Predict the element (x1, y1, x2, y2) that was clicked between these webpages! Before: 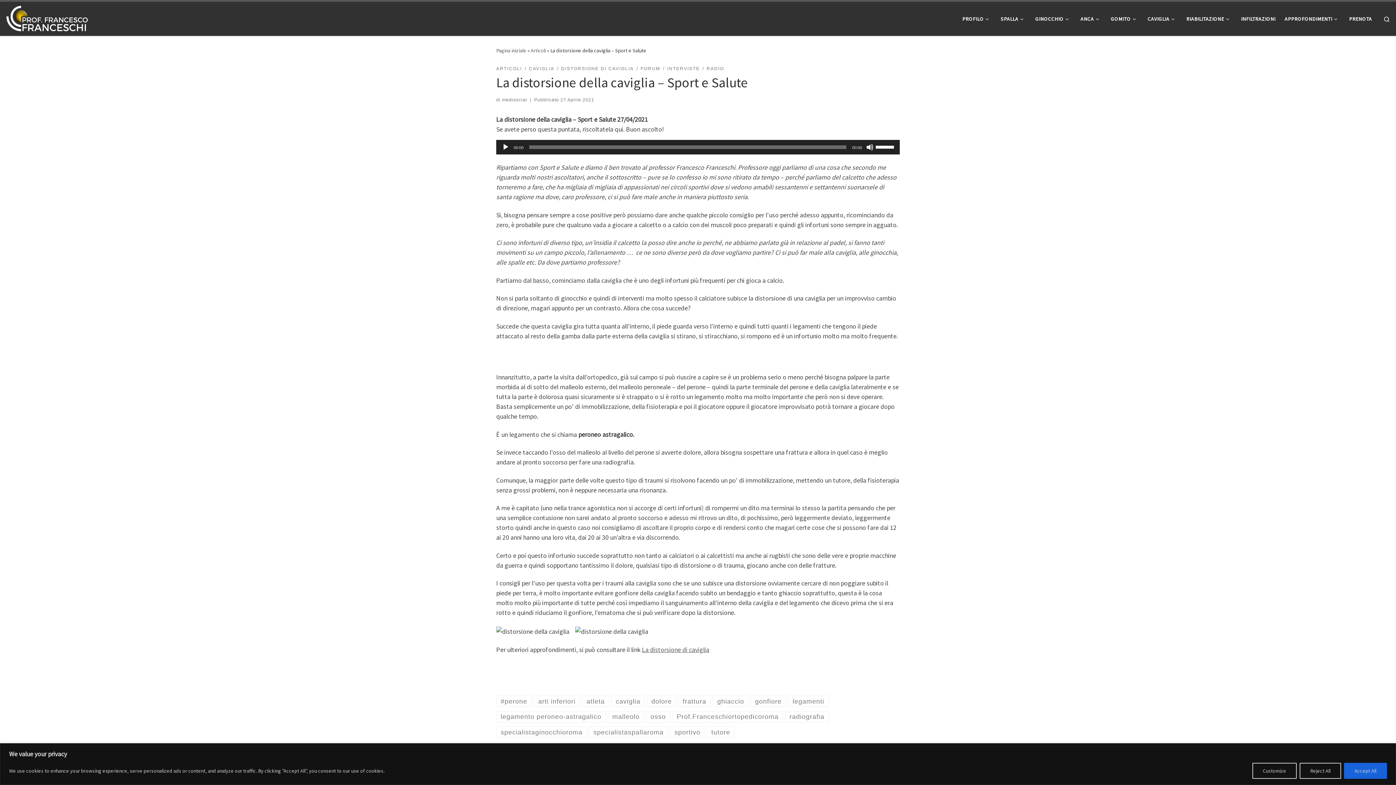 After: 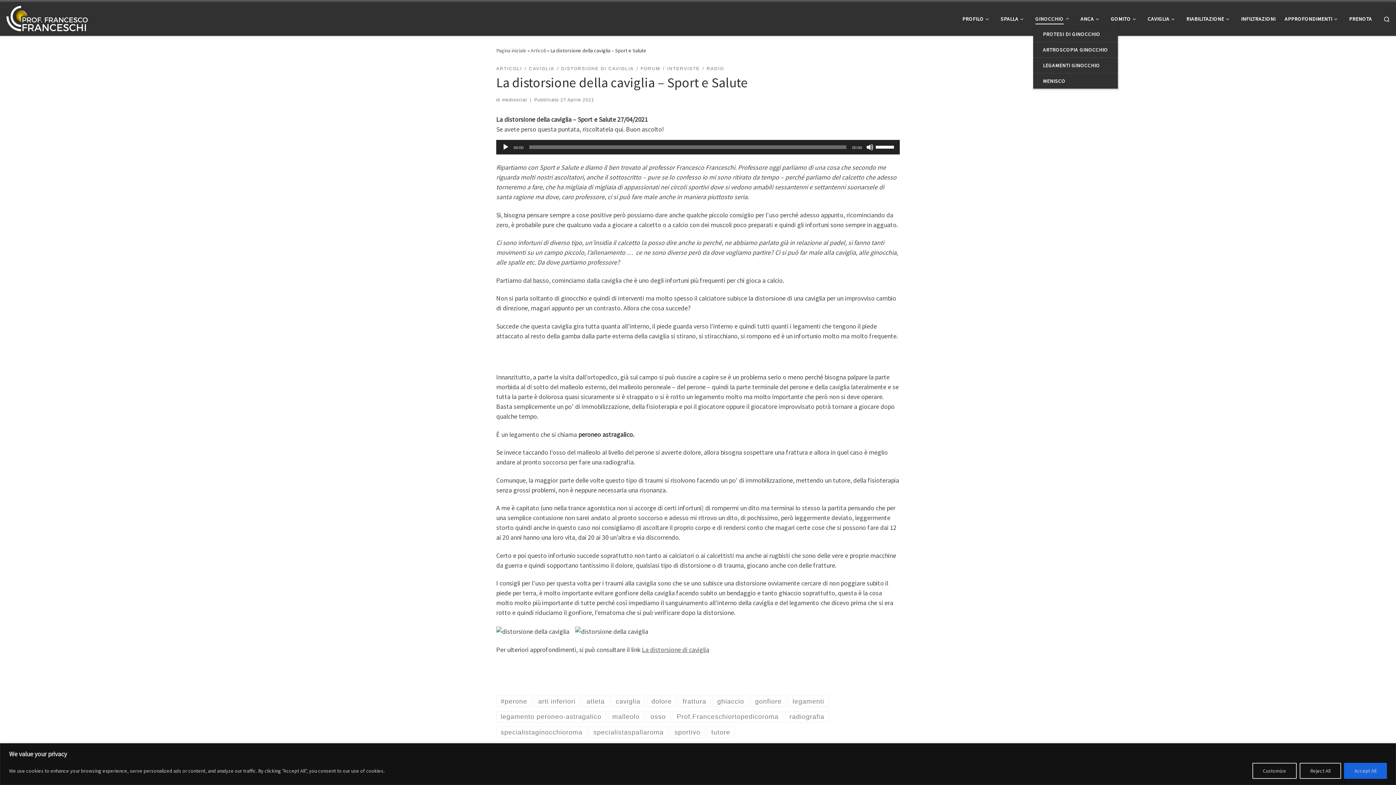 Action: label: GINOCCHIO bbox: (1033, 11, 1073, 26)